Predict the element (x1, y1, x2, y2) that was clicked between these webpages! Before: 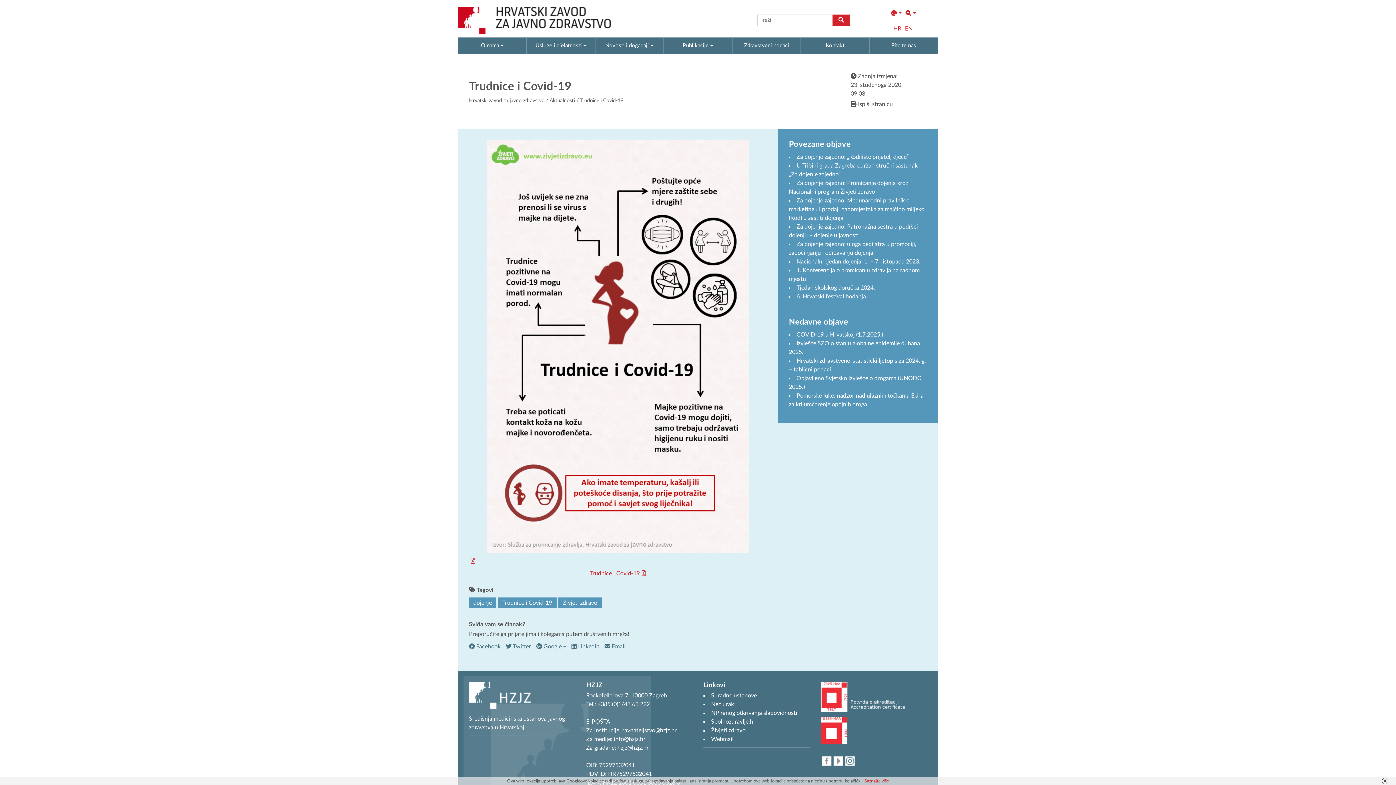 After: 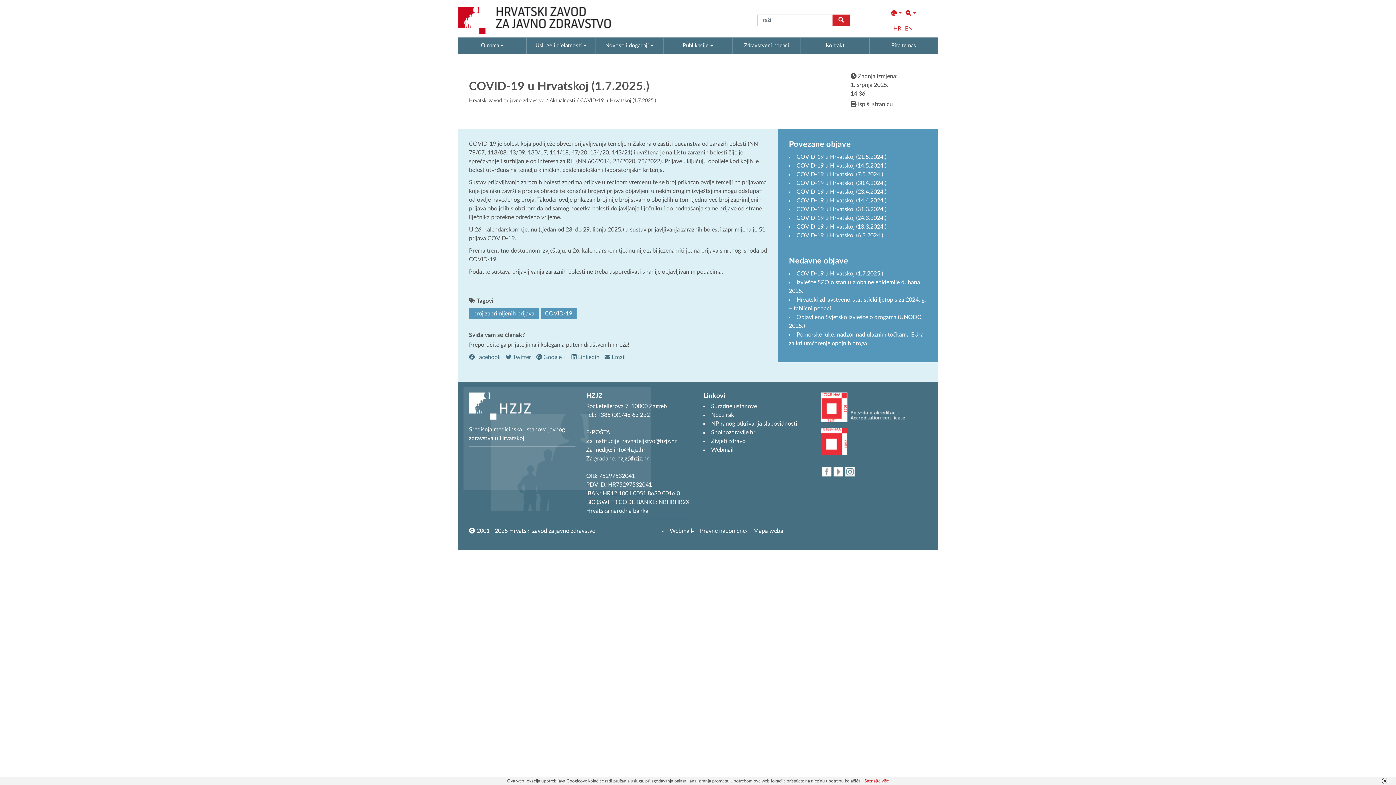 Action: bbox: (796, 331, 883, 337) label: COVID-19 u Hrvatskoj (1.7.2025.)